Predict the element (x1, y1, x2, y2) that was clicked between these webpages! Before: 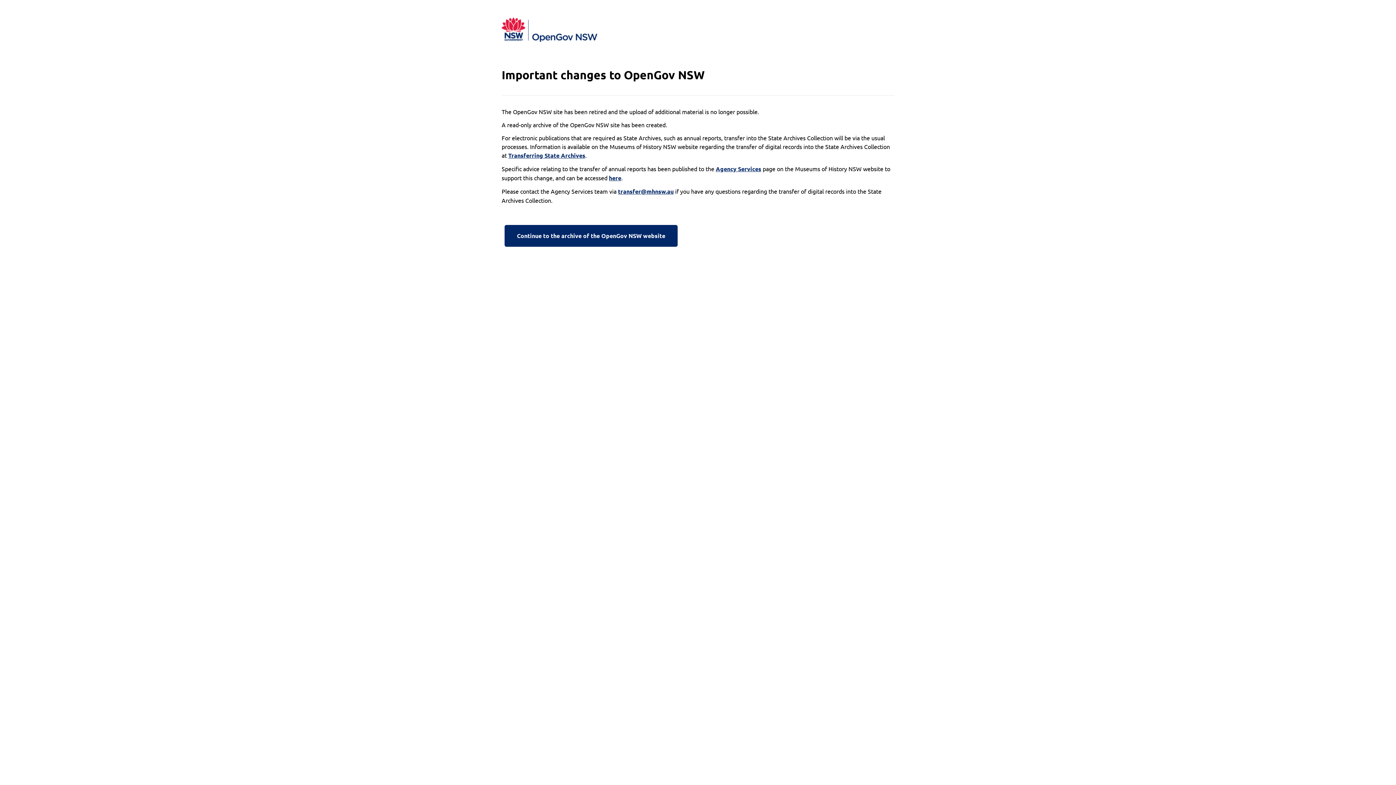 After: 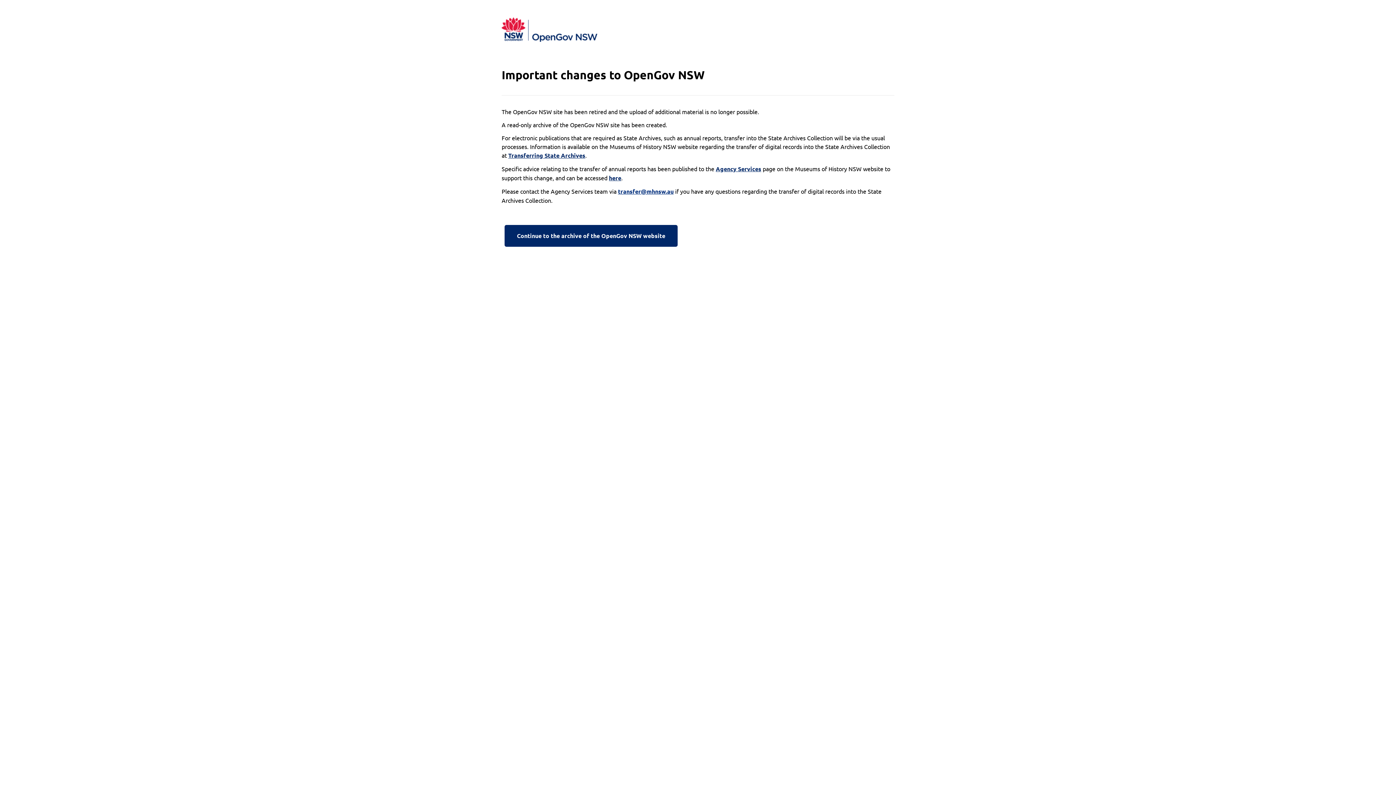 Action: bbox: (618, 187, 673, 196) label: transfer@mhnsw.au